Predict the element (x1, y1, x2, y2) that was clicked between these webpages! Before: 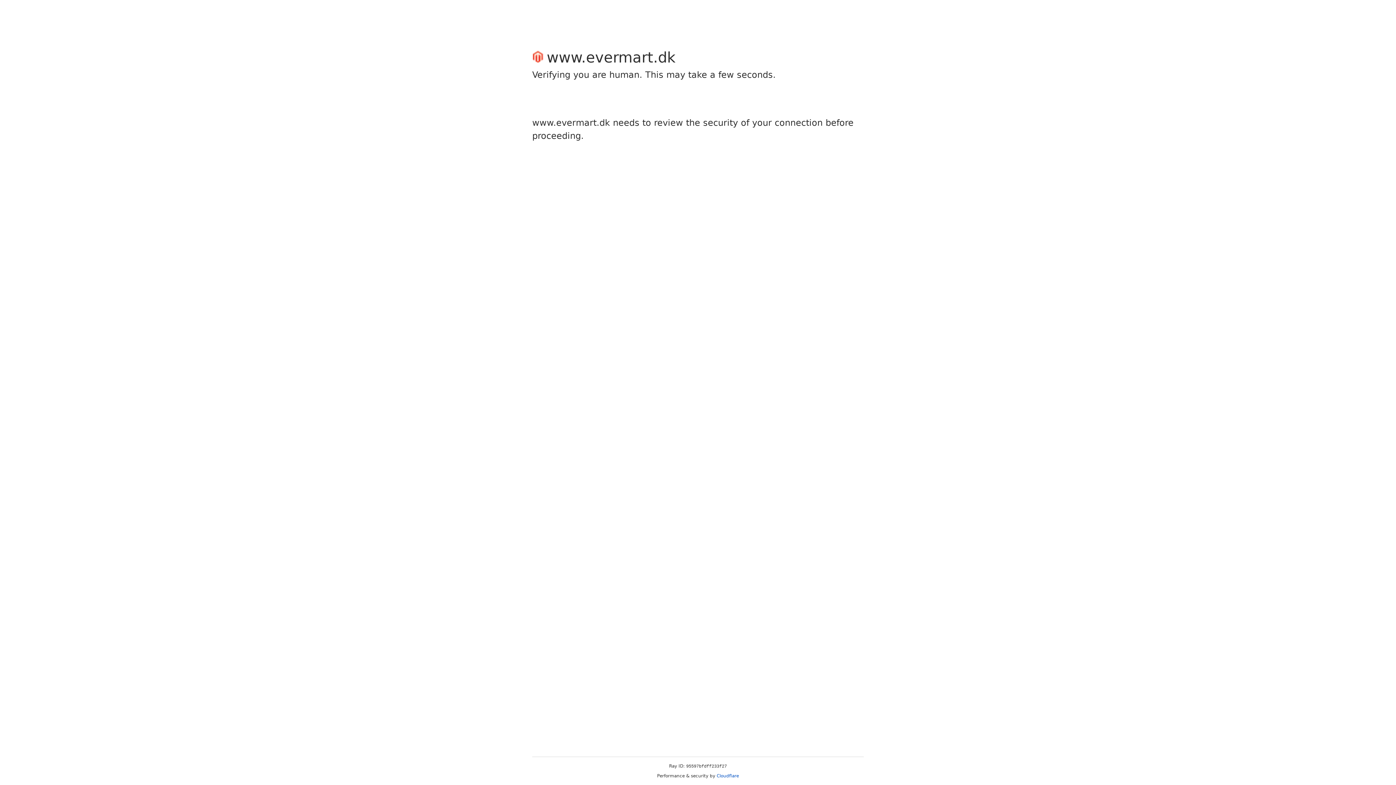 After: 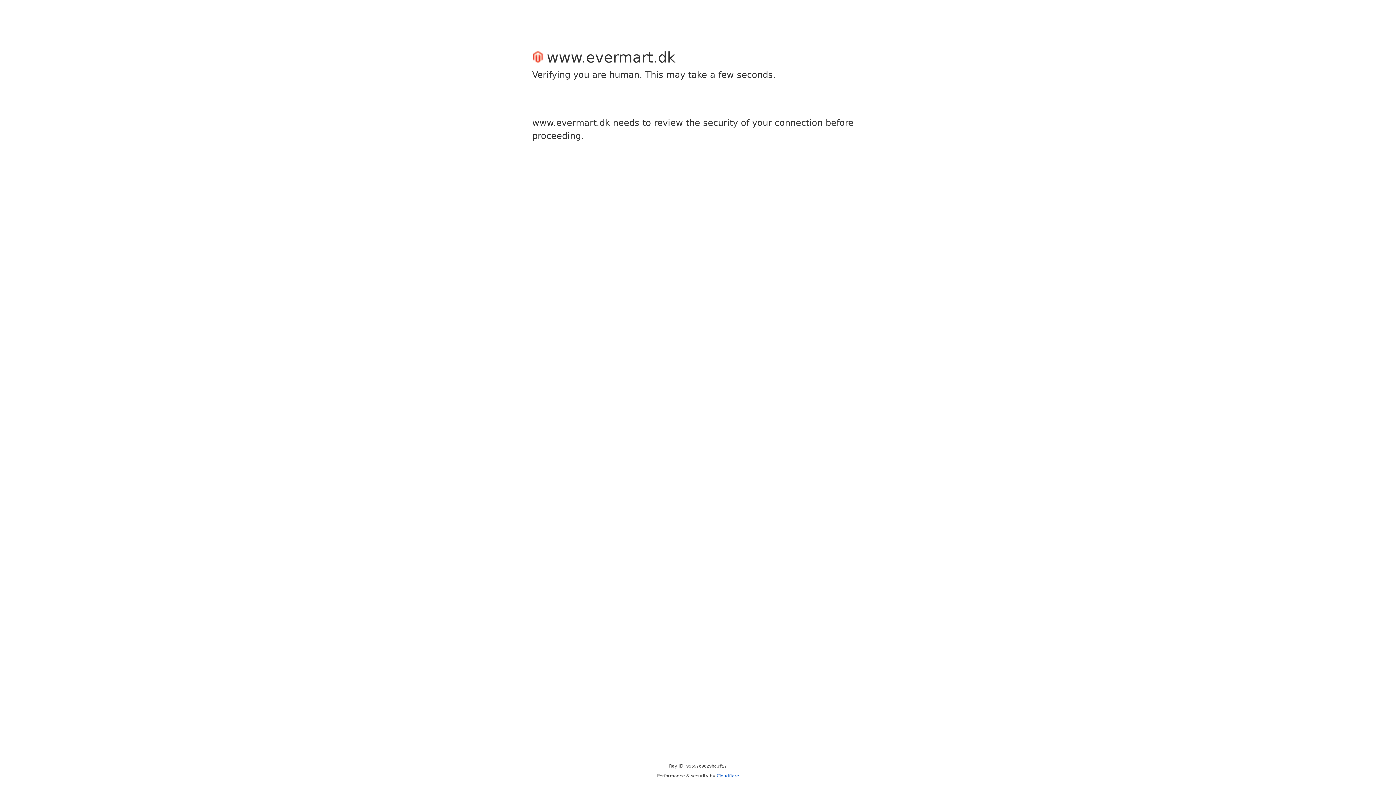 Action: label: Cloudflare bbox: (716, 773, 739, 778)